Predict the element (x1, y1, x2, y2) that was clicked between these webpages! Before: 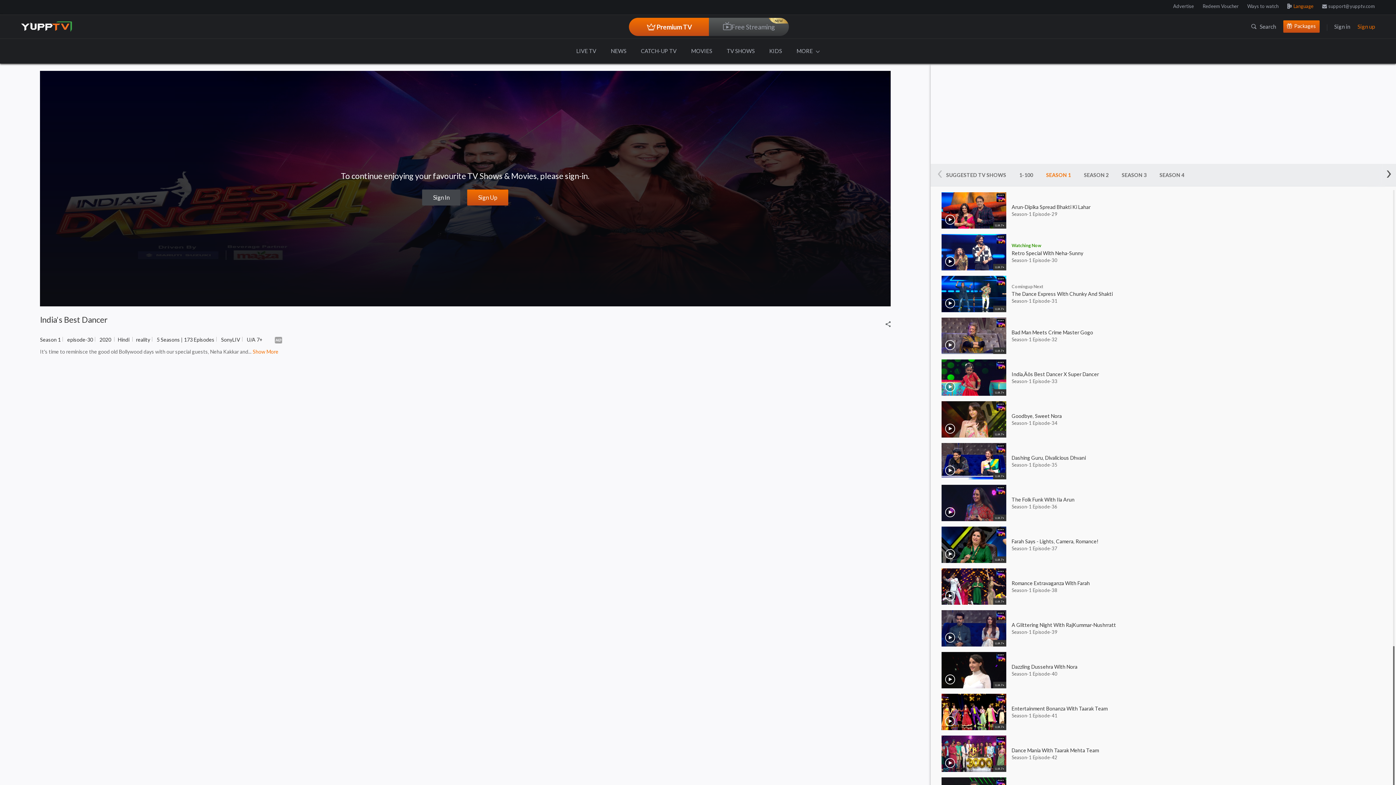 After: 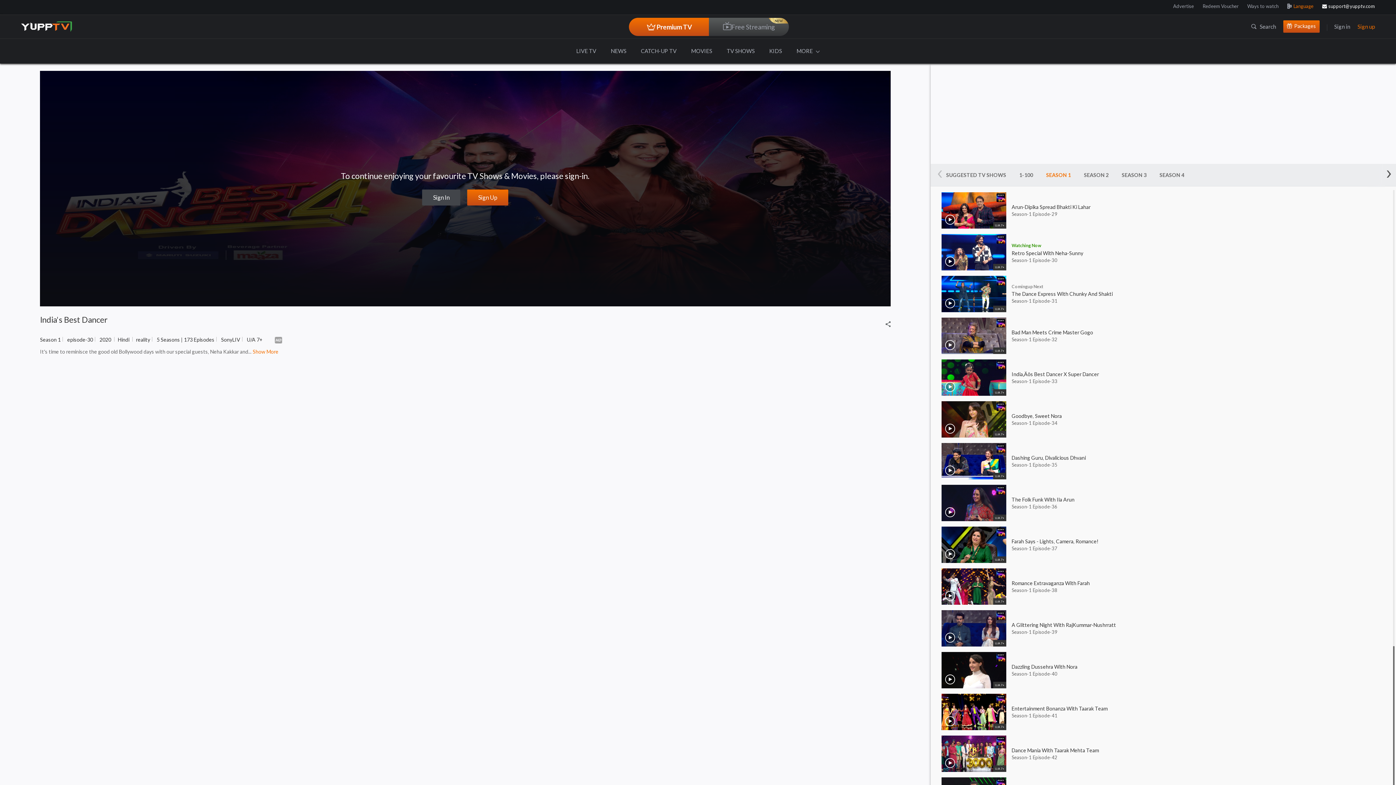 Action: label: support@yupptv.com bbox: (1322, 3, 1375, 9)